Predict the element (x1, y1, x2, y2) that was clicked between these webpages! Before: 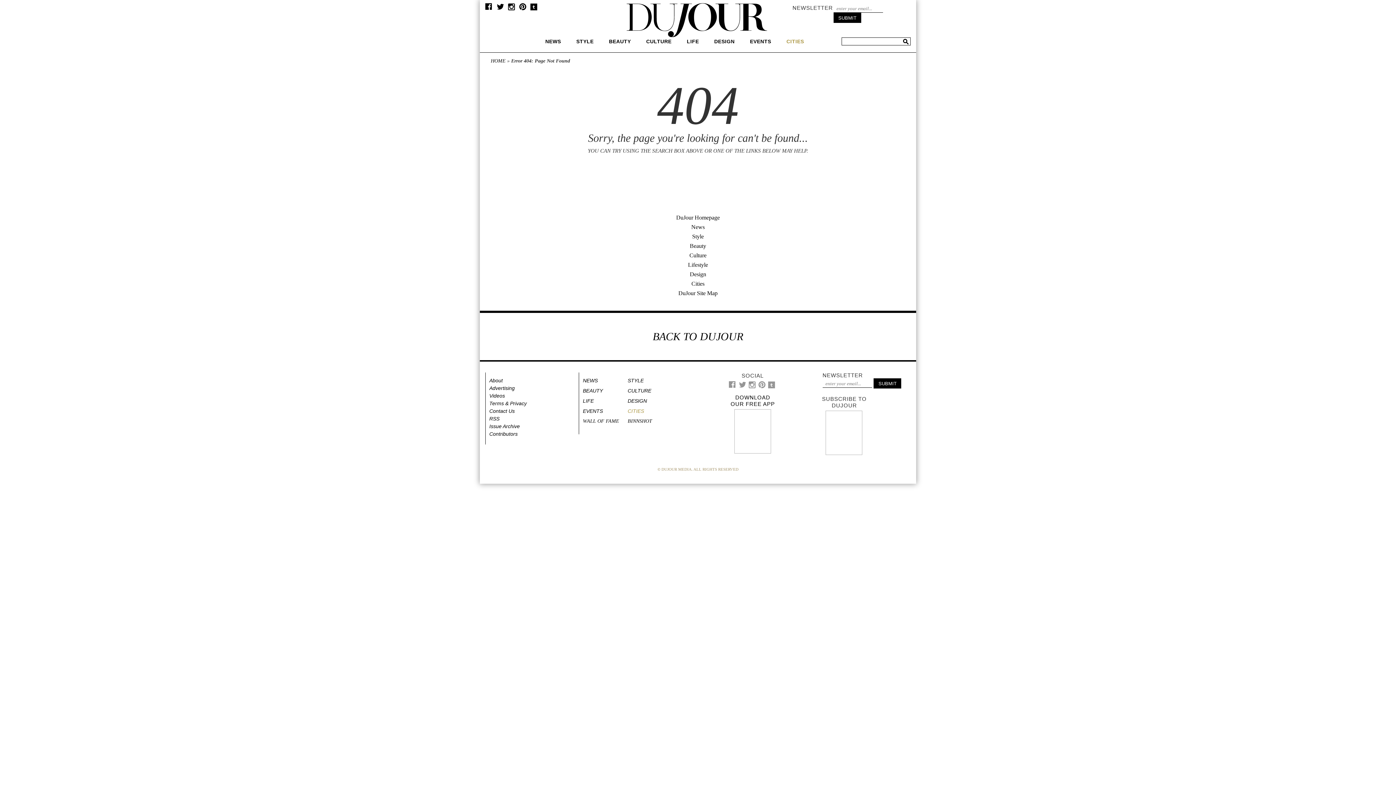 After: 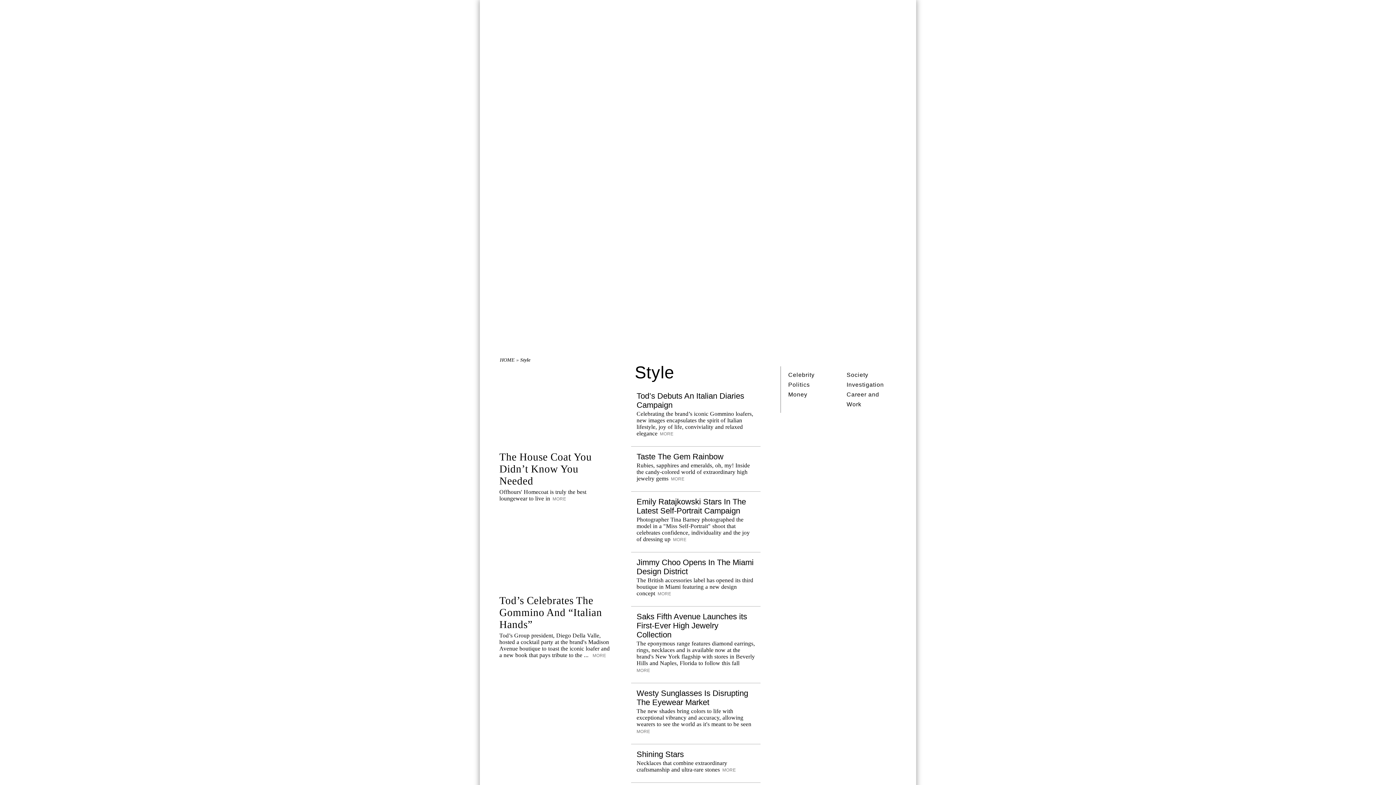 Action: bbox: (576, 36, 593, 46) label: STYLE